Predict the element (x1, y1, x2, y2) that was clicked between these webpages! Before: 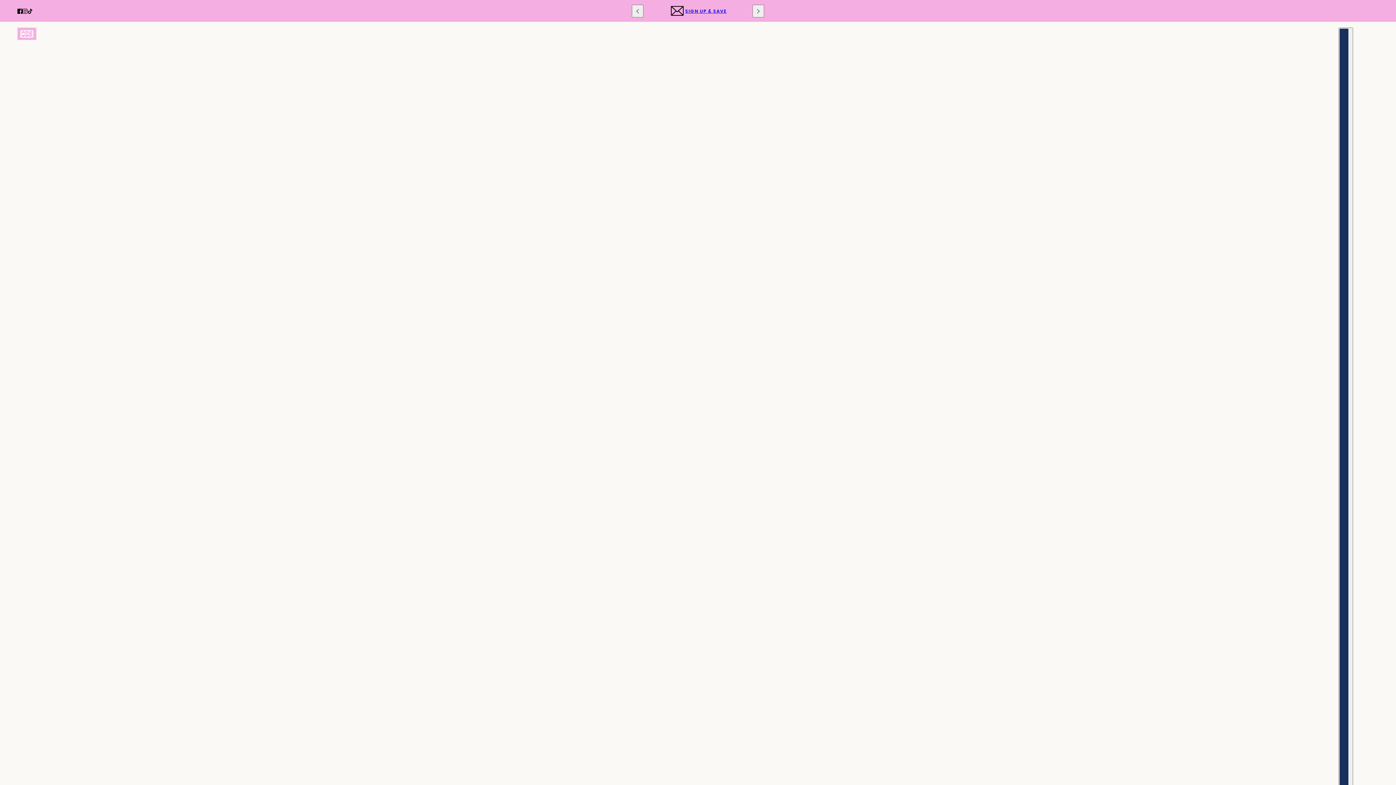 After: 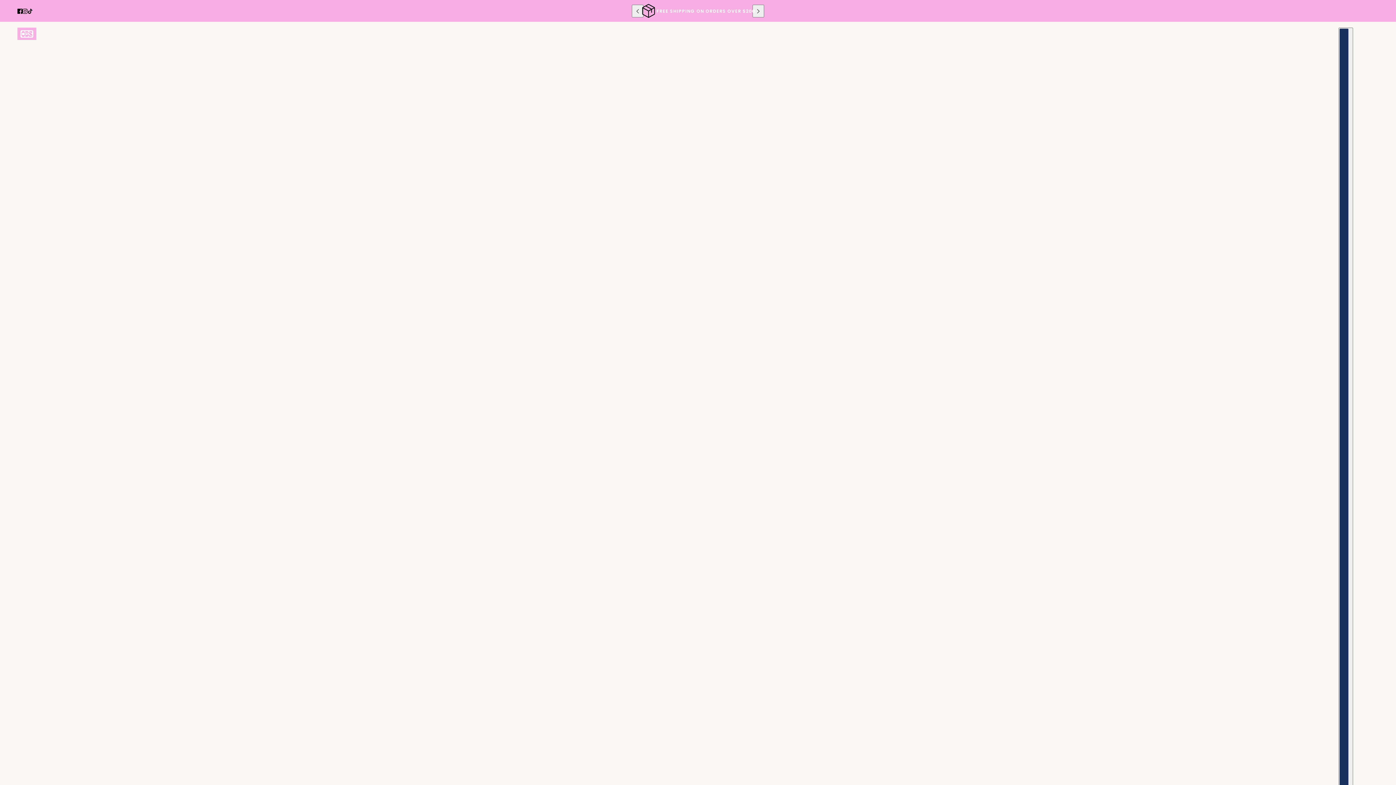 Action: bbox: (14, 4, 25, 17) label: facebook